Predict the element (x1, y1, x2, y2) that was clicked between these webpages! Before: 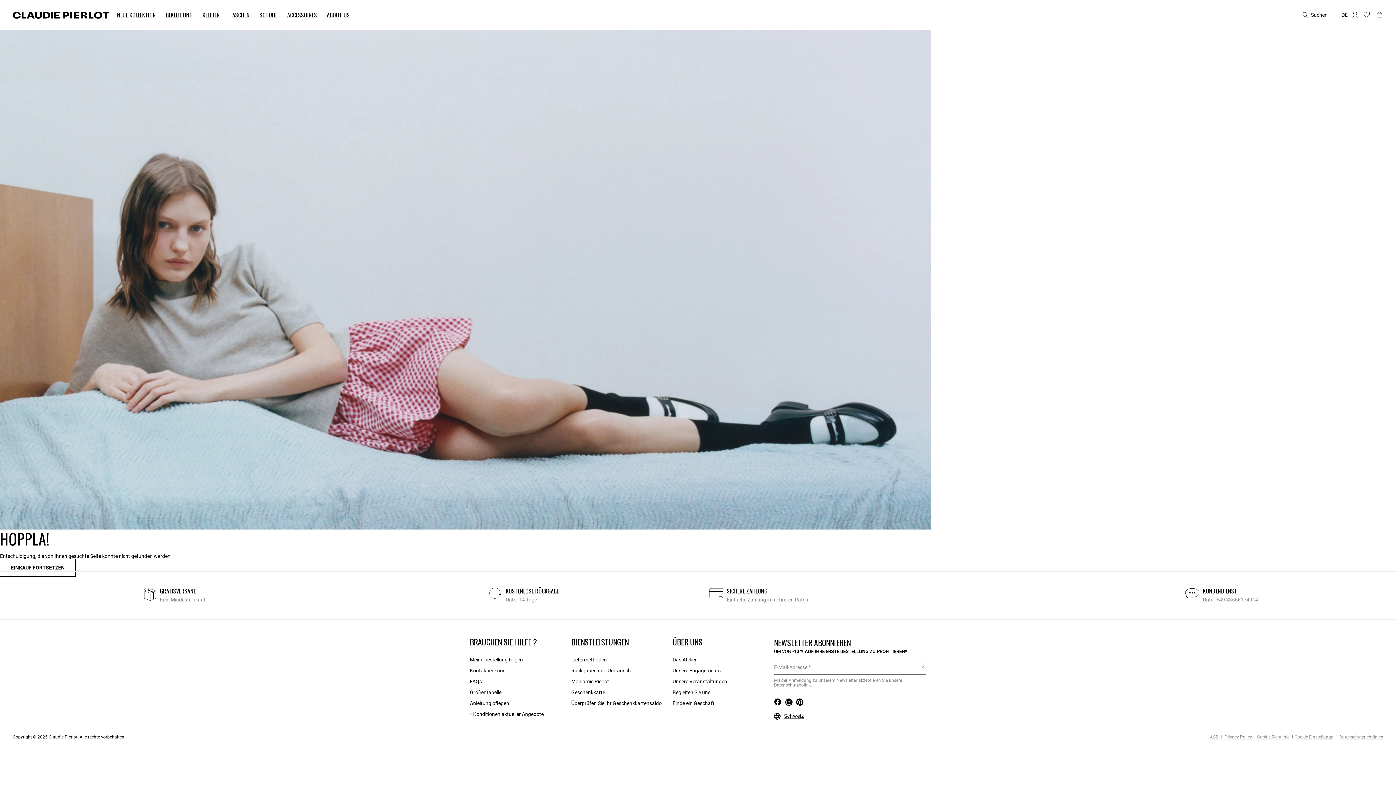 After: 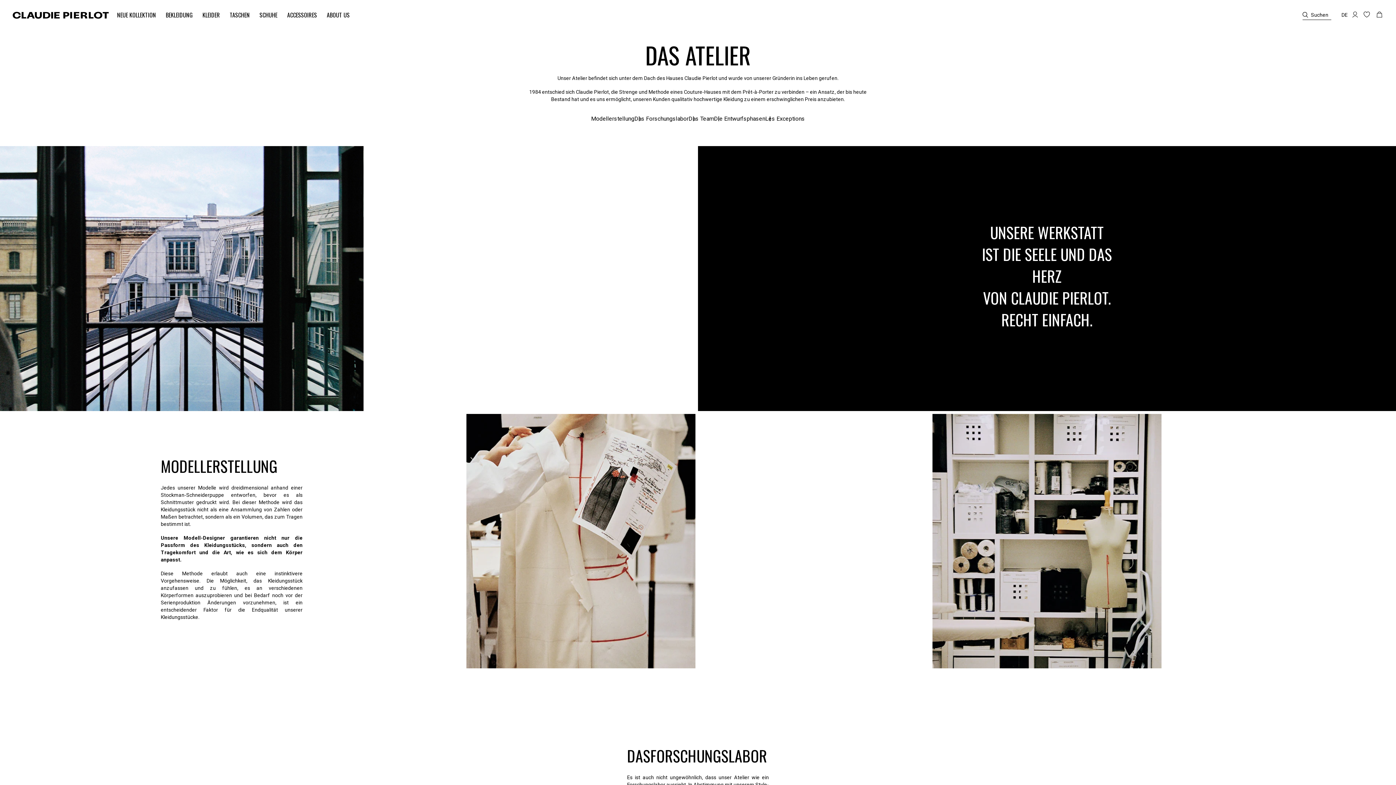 Action: label: Das Atelier bbox: (672, 656, 696, 663)